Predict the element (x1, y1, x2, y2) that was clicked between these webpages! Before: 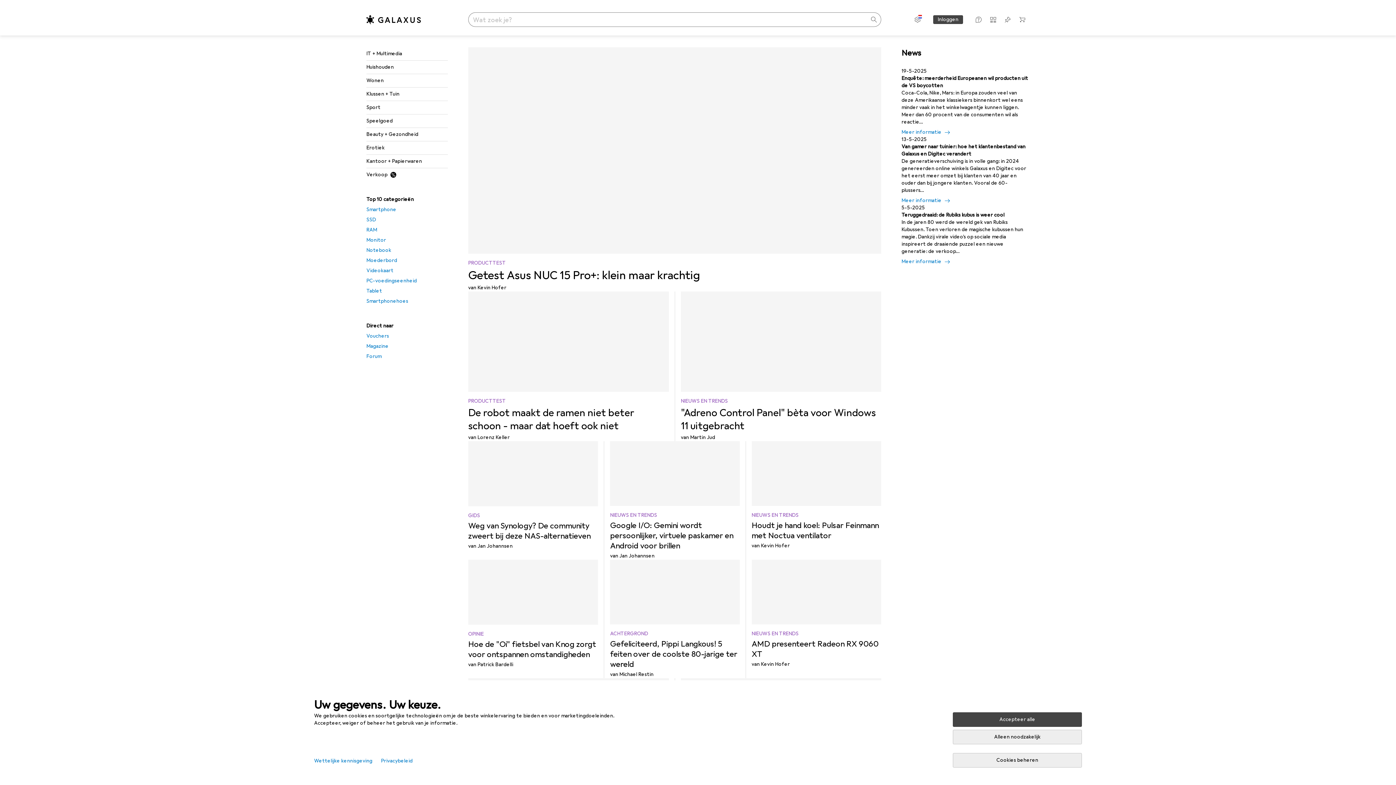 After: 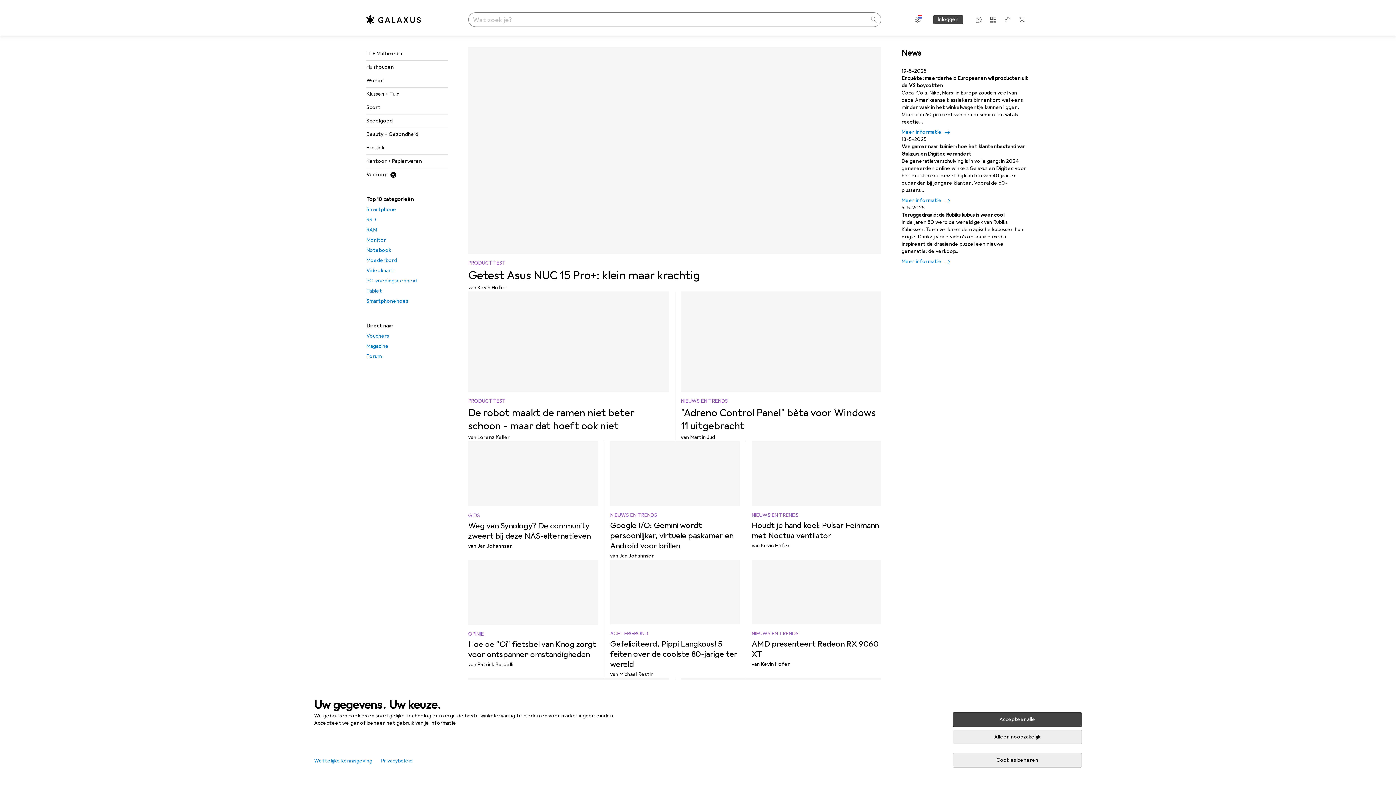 Action: label: Cookies beheren bbox: (953, 753, 1082, 768)